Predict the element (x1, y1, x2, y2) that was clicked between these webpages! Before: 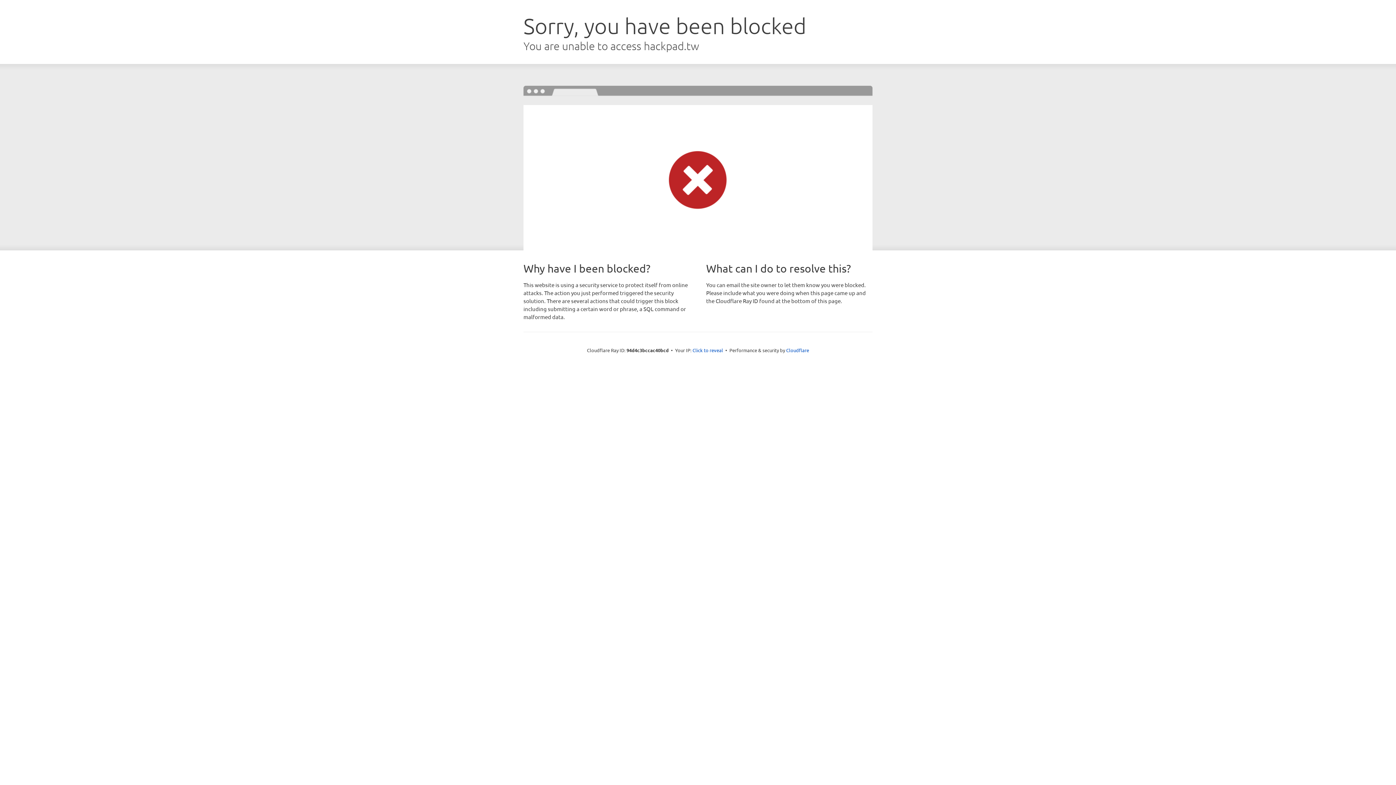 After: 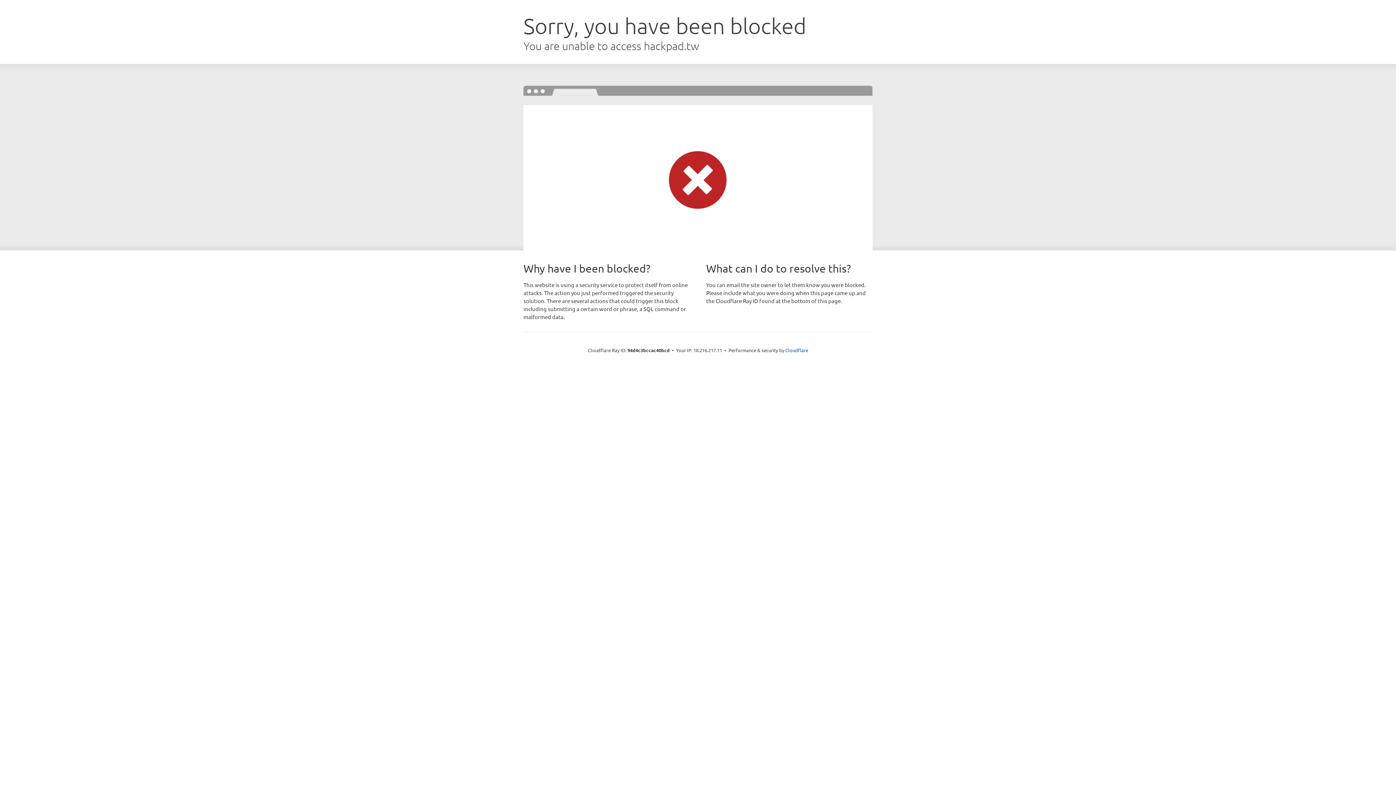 Action: bbox: (692, 346, 723, 353) label: Click to reveal